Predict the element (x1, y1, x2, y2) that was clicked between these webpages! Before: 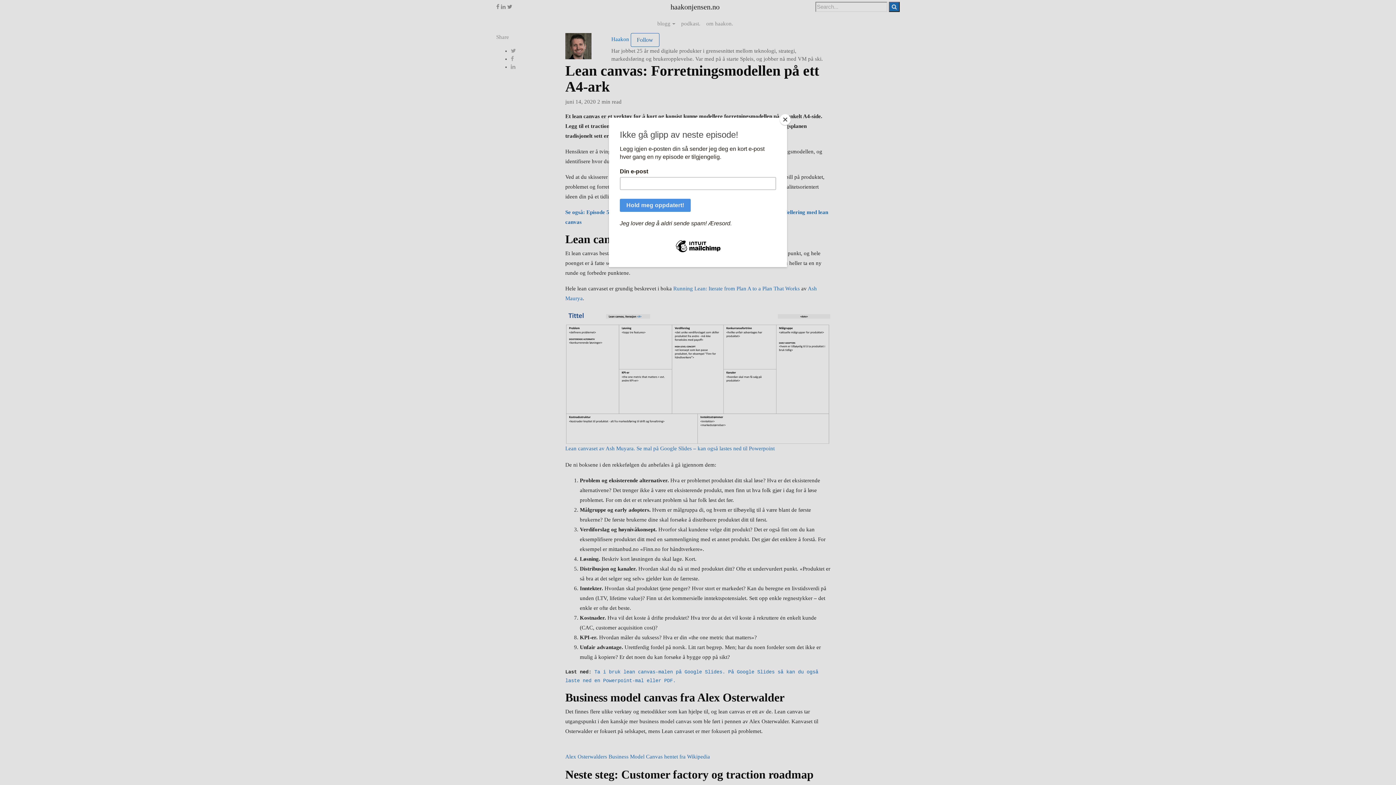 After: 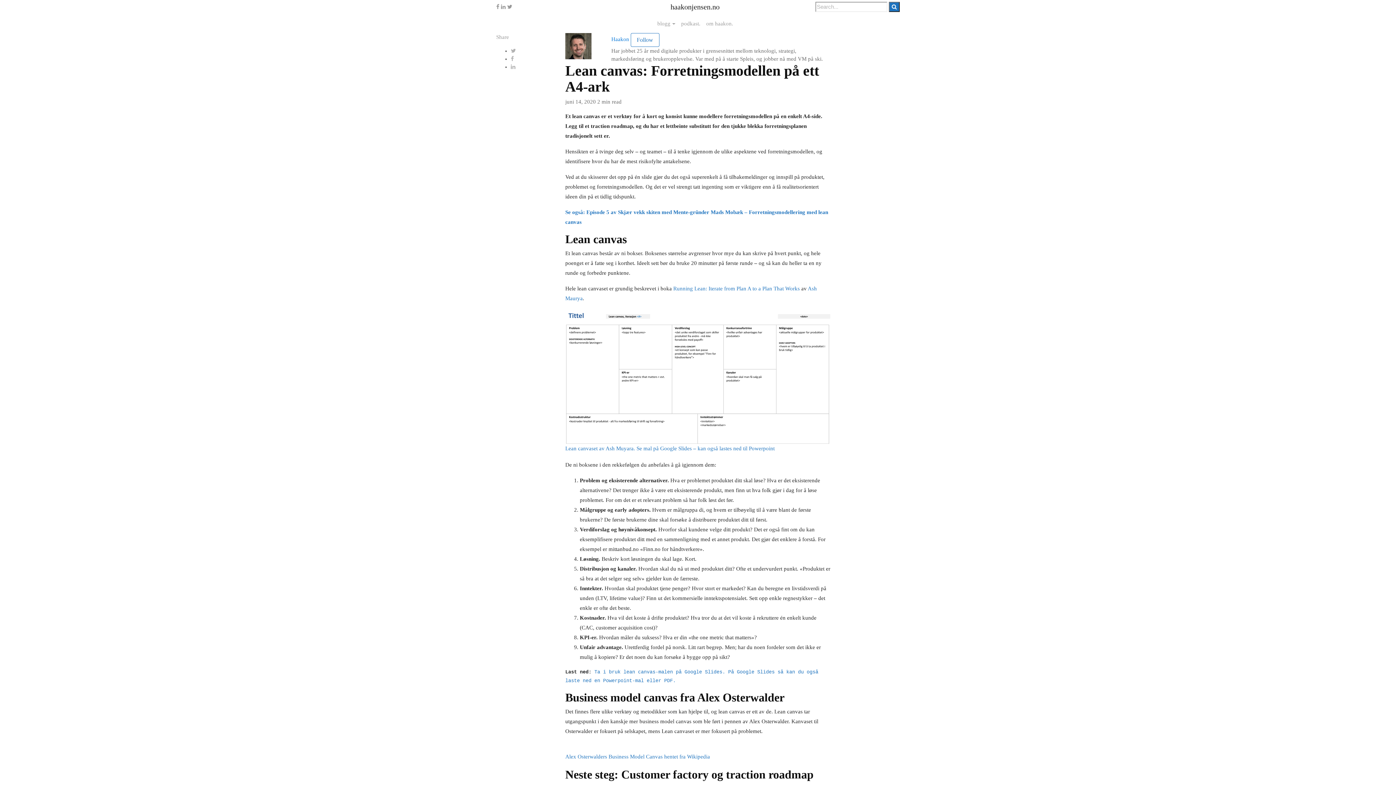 Action: label: Close bbox: (780, 114, 790, 125)